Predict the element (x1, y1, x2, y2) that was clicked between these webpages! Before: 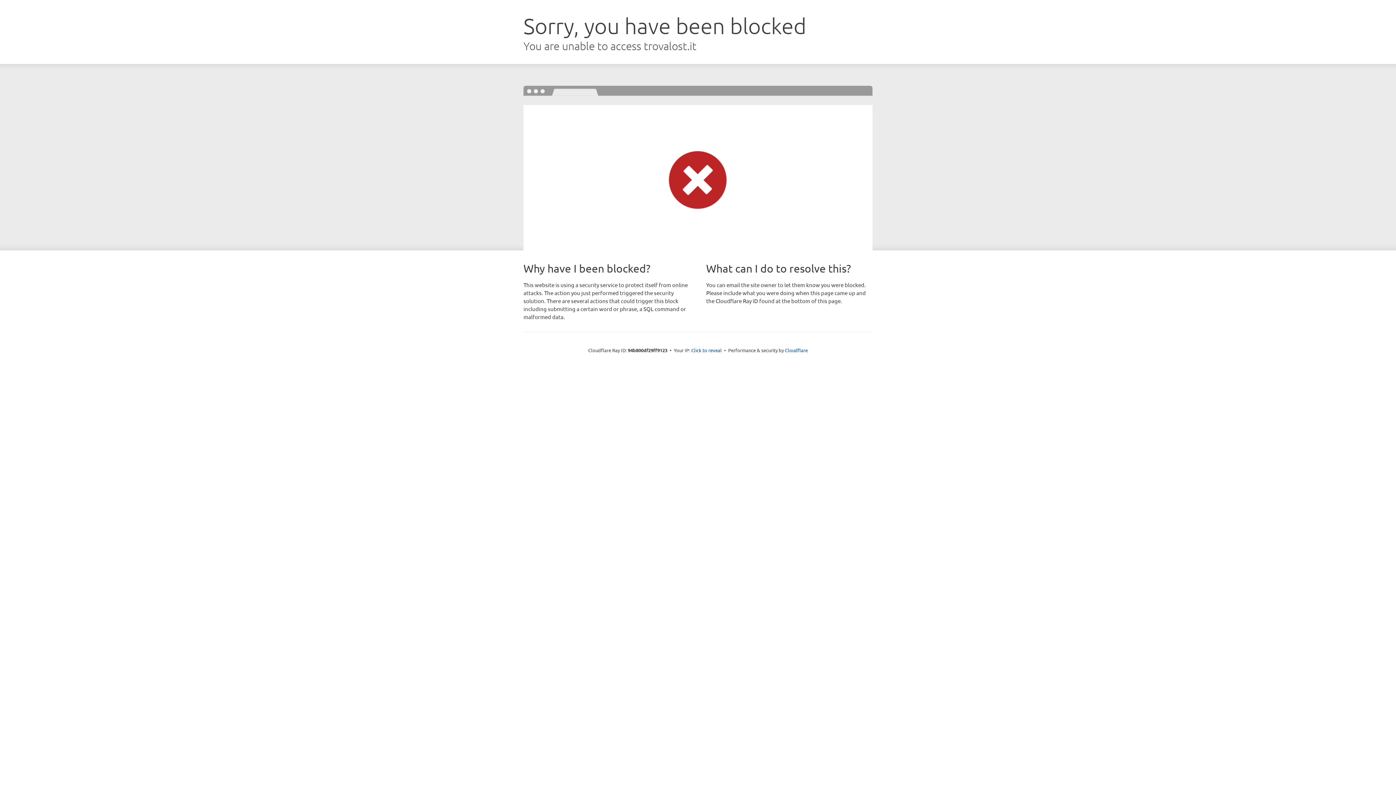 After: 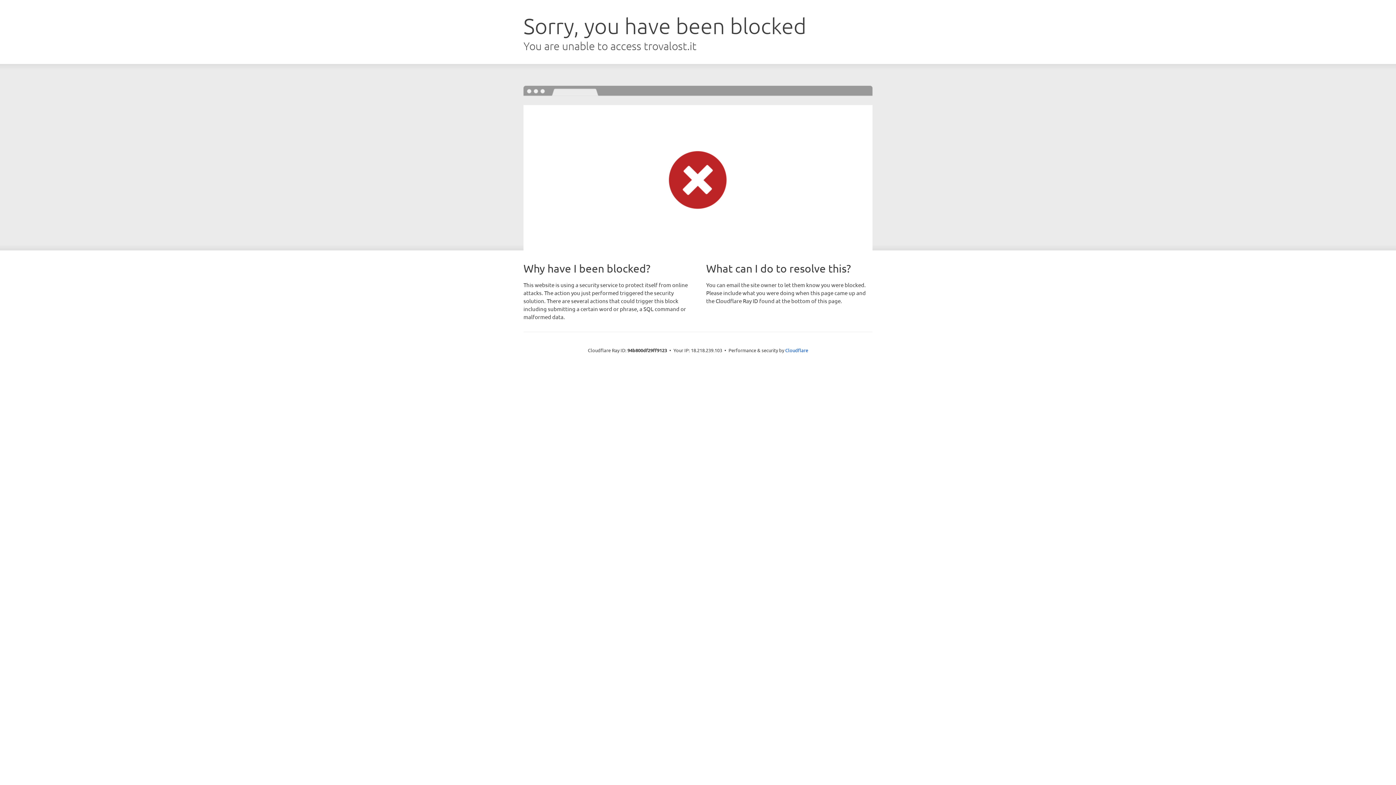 Action: bbox: (691, 346, 722, 353) label: Click to reveal